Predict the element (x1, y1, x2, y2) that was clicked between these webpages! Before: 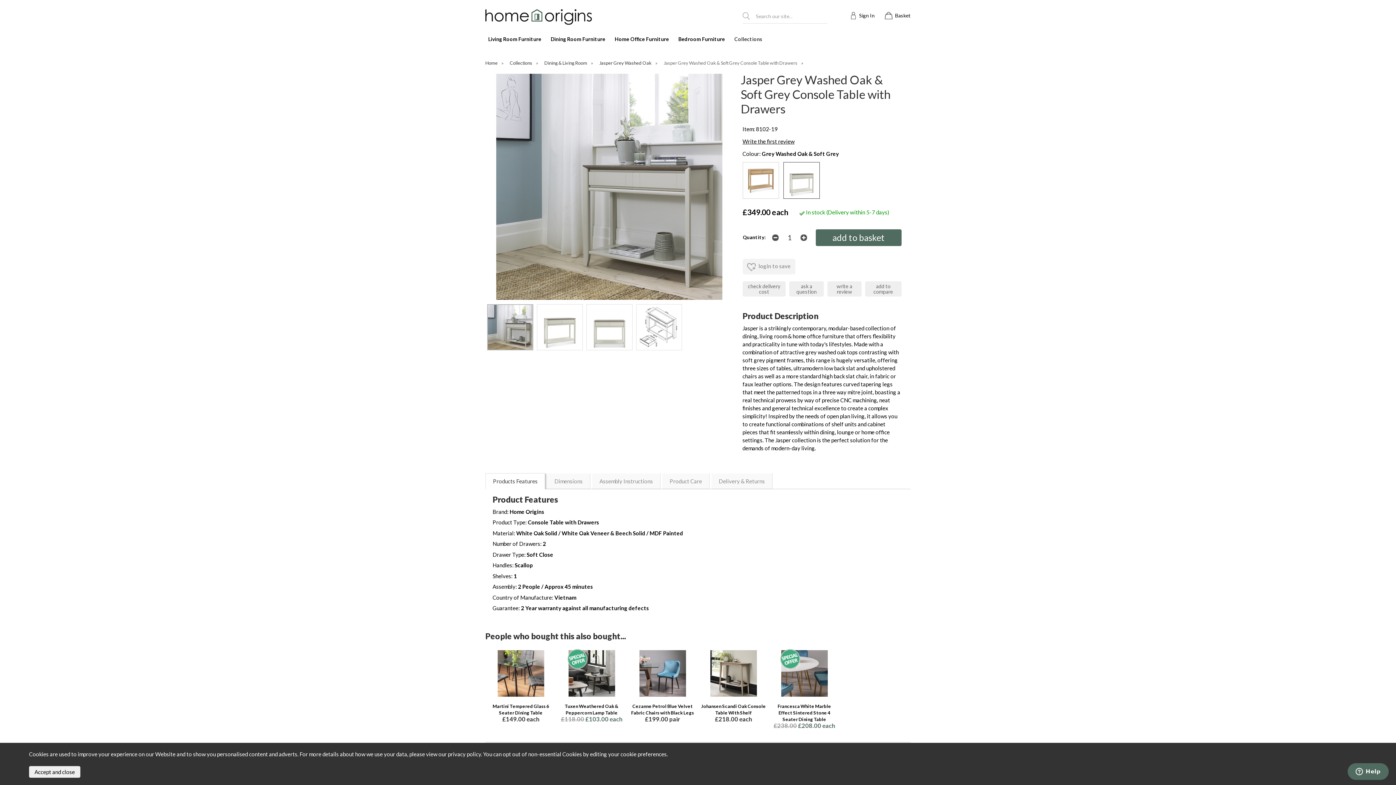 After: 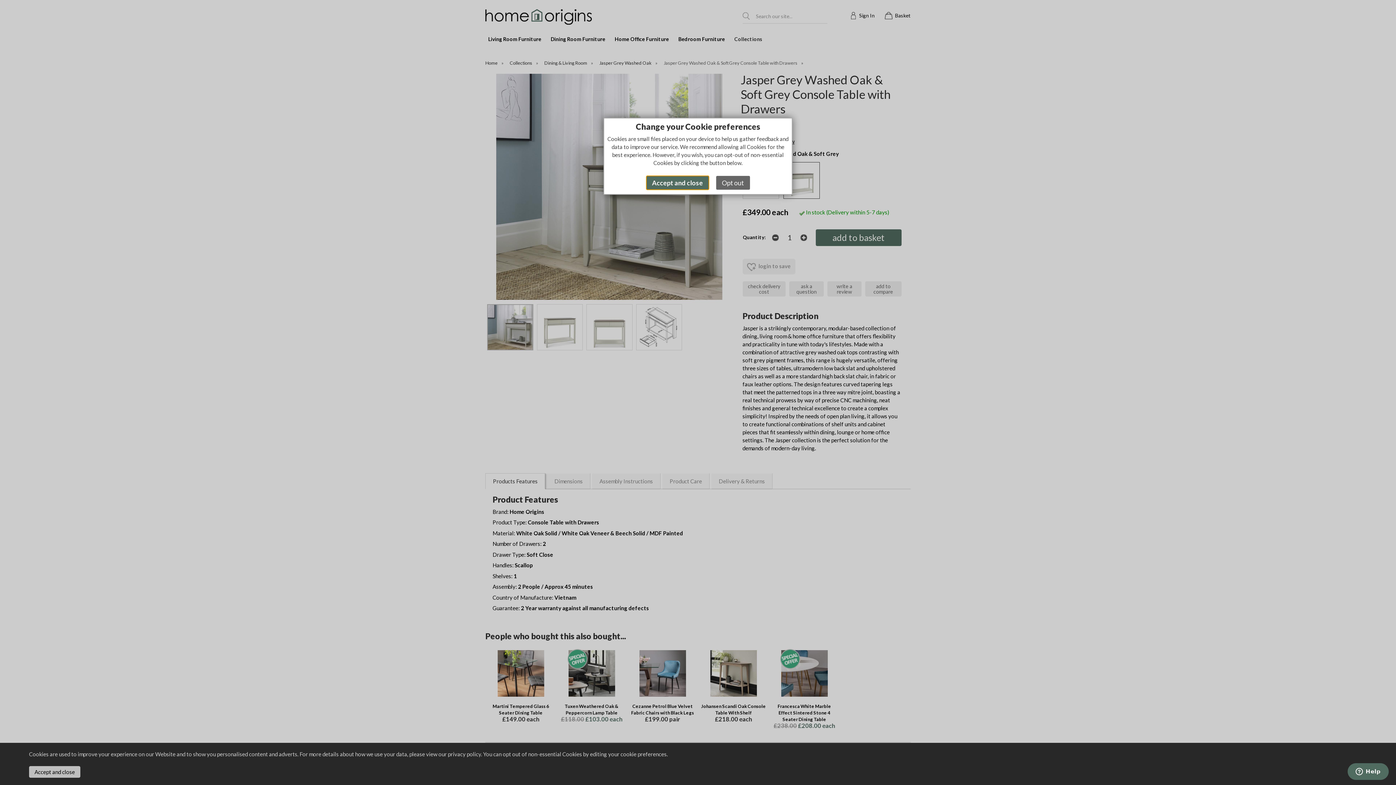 Action: label: cookie preferences bbox: (620, 751, 666, 757)